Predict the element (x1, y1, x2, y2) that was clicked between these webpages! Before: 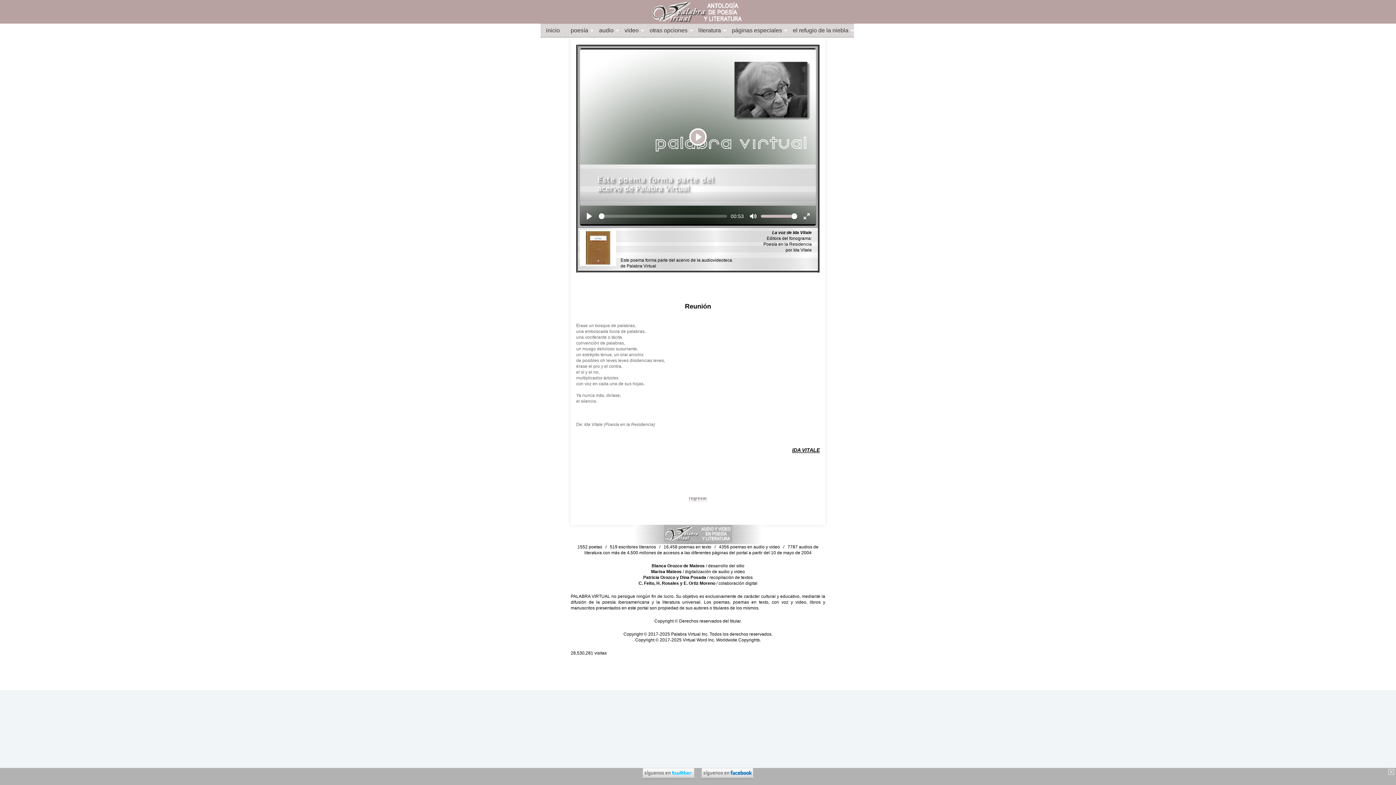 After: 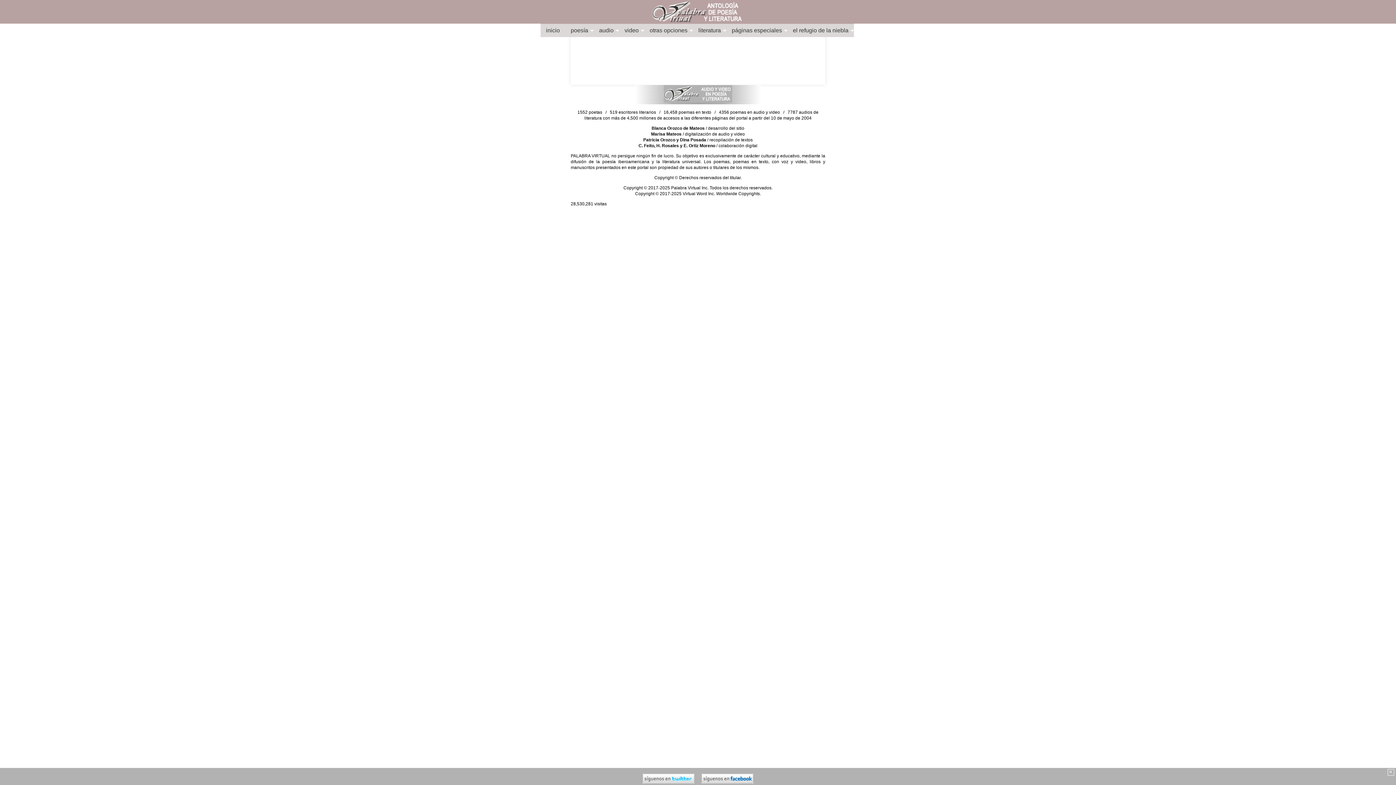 Action: label: IDA VITALE bbox: (792, 447, 820, 453)